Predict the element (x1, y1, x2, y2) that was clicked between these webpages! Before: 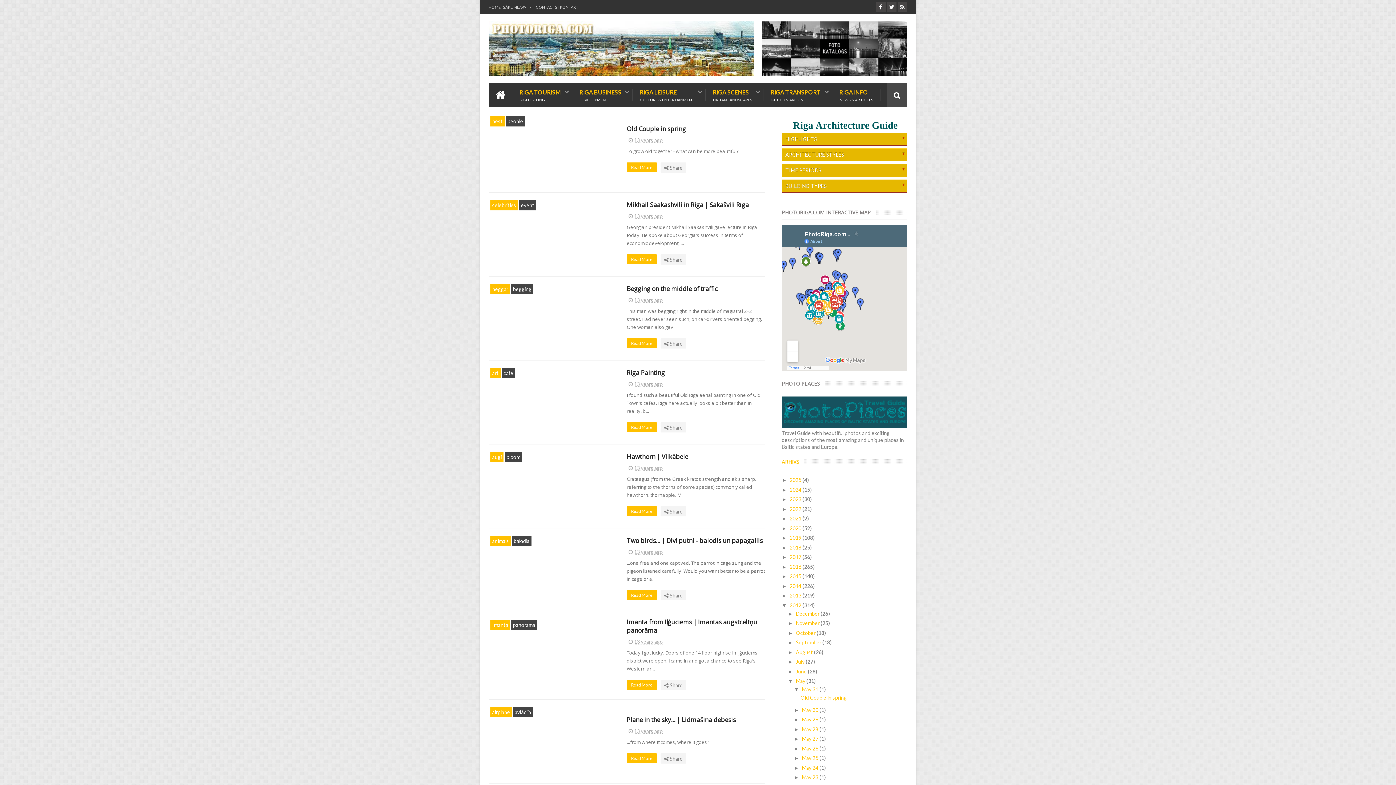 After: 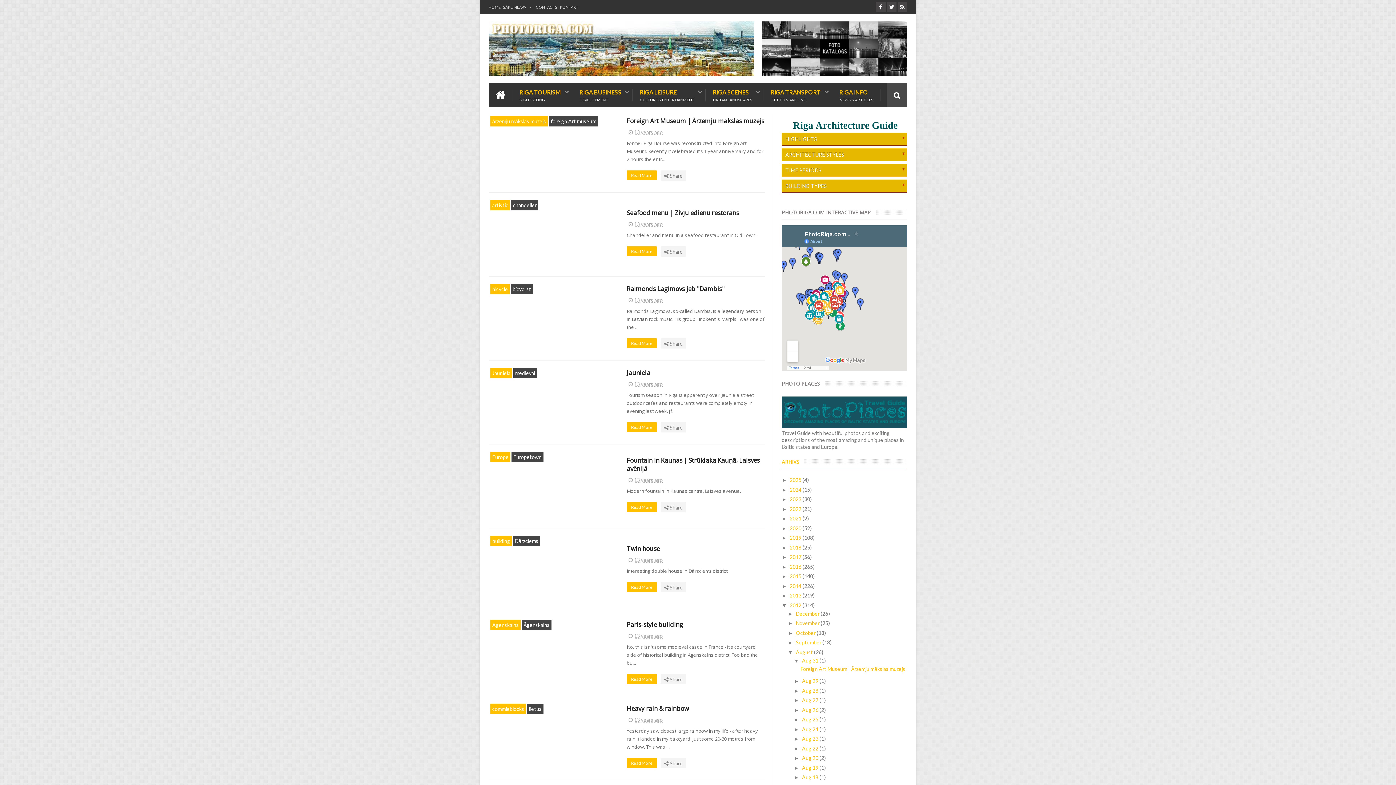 Action: bbox: (795, 651, 811, 657) label: August 